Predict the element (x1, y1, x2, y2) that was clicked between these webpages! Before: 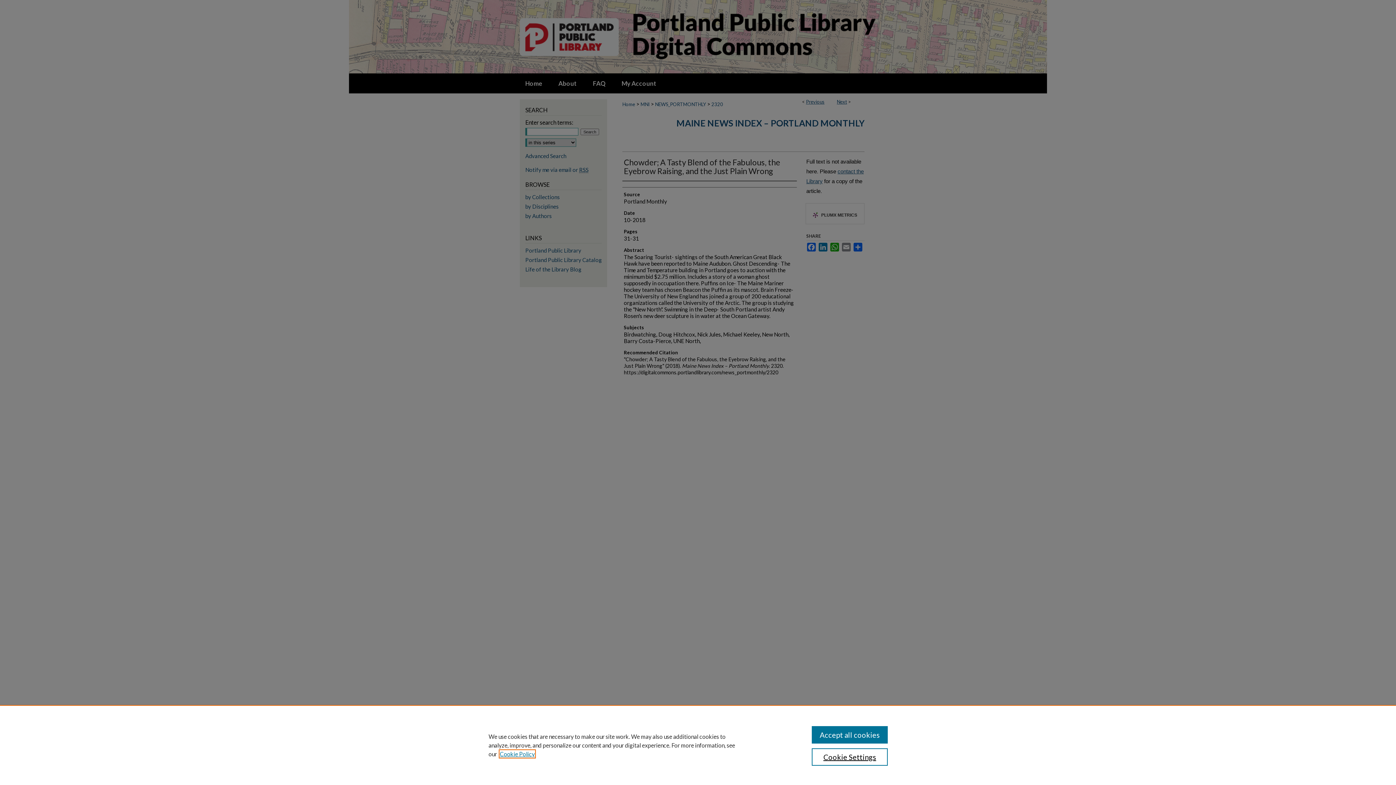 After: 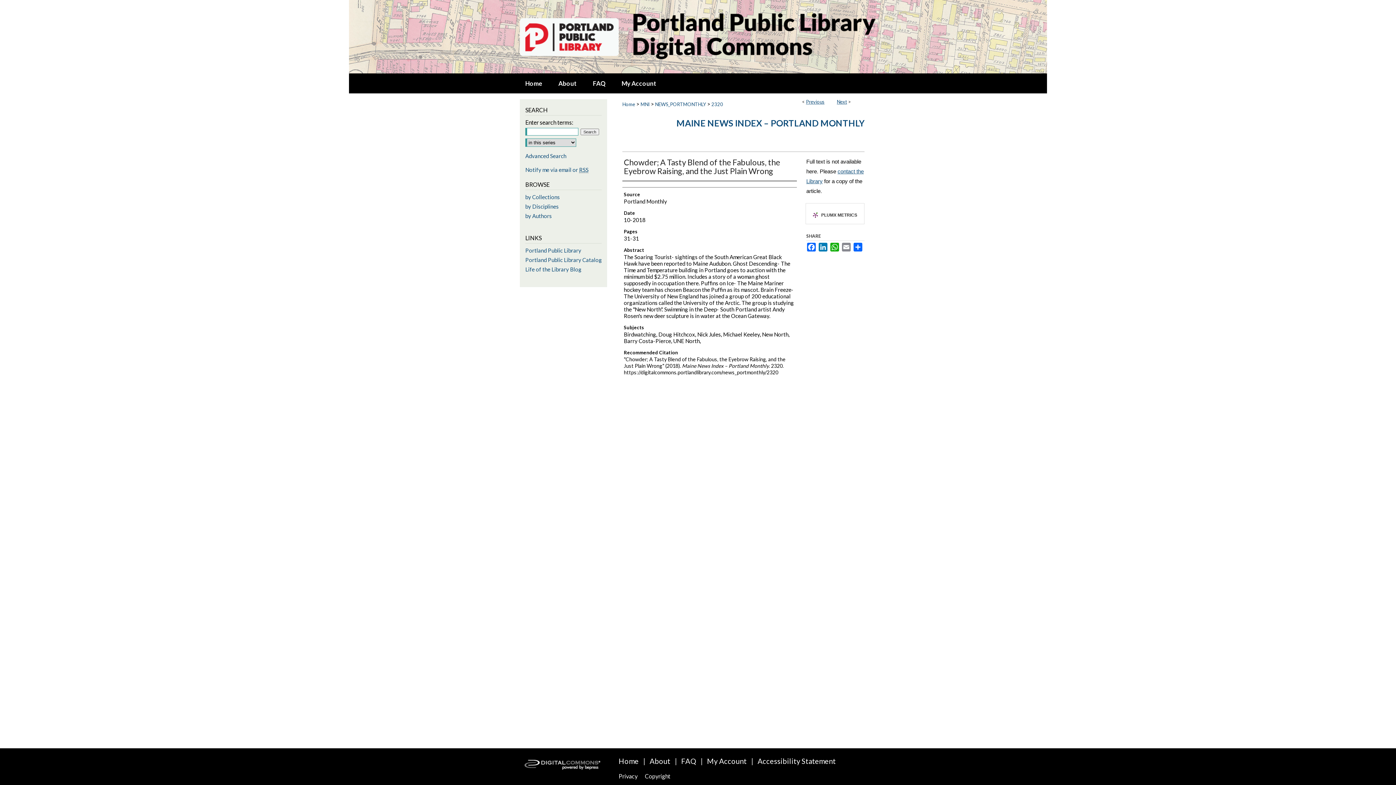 Action: bbox: (811, 726, 887, 744) label: Accept all cookies